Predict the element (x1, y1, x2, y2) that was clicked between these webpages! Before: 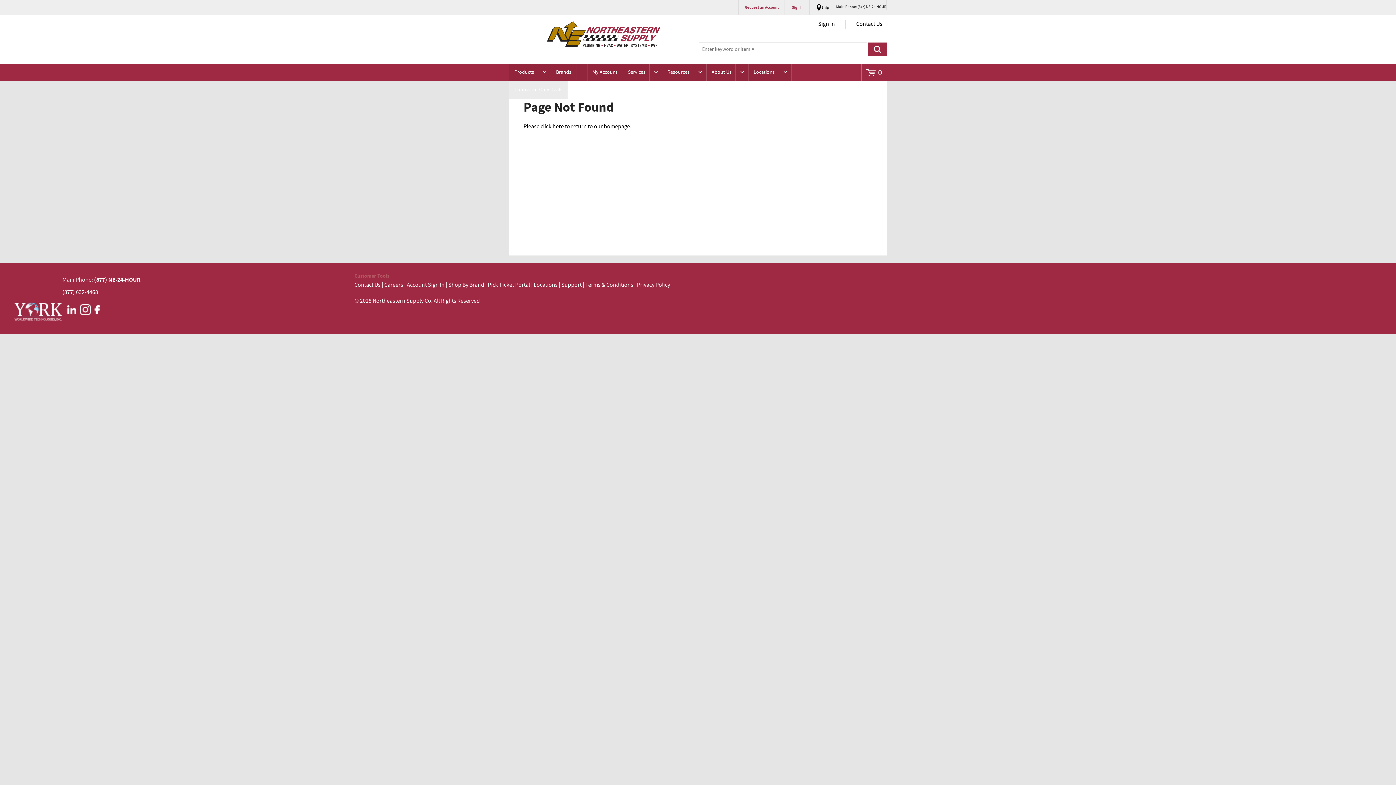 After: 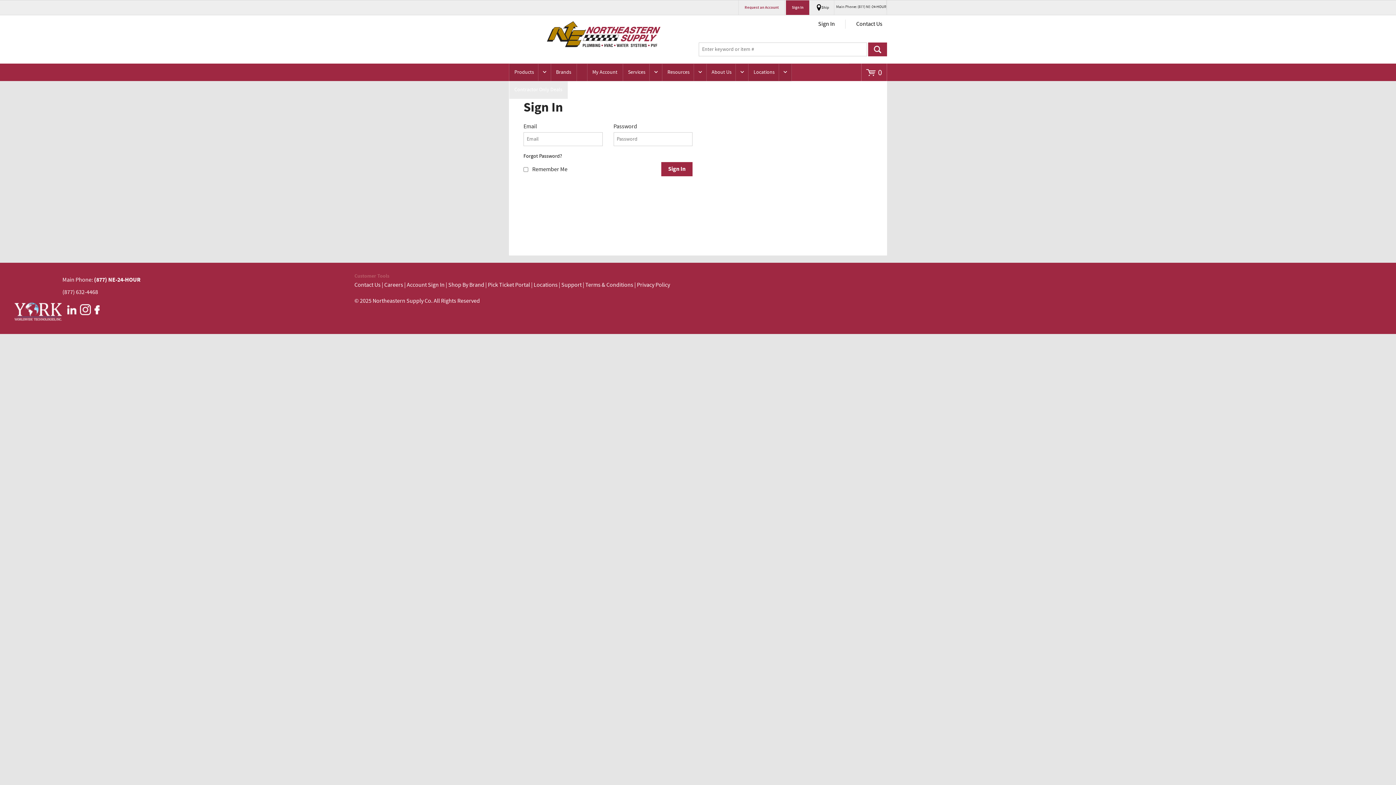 Action: label: Sign In bbox: (786, 0, 809, 14)